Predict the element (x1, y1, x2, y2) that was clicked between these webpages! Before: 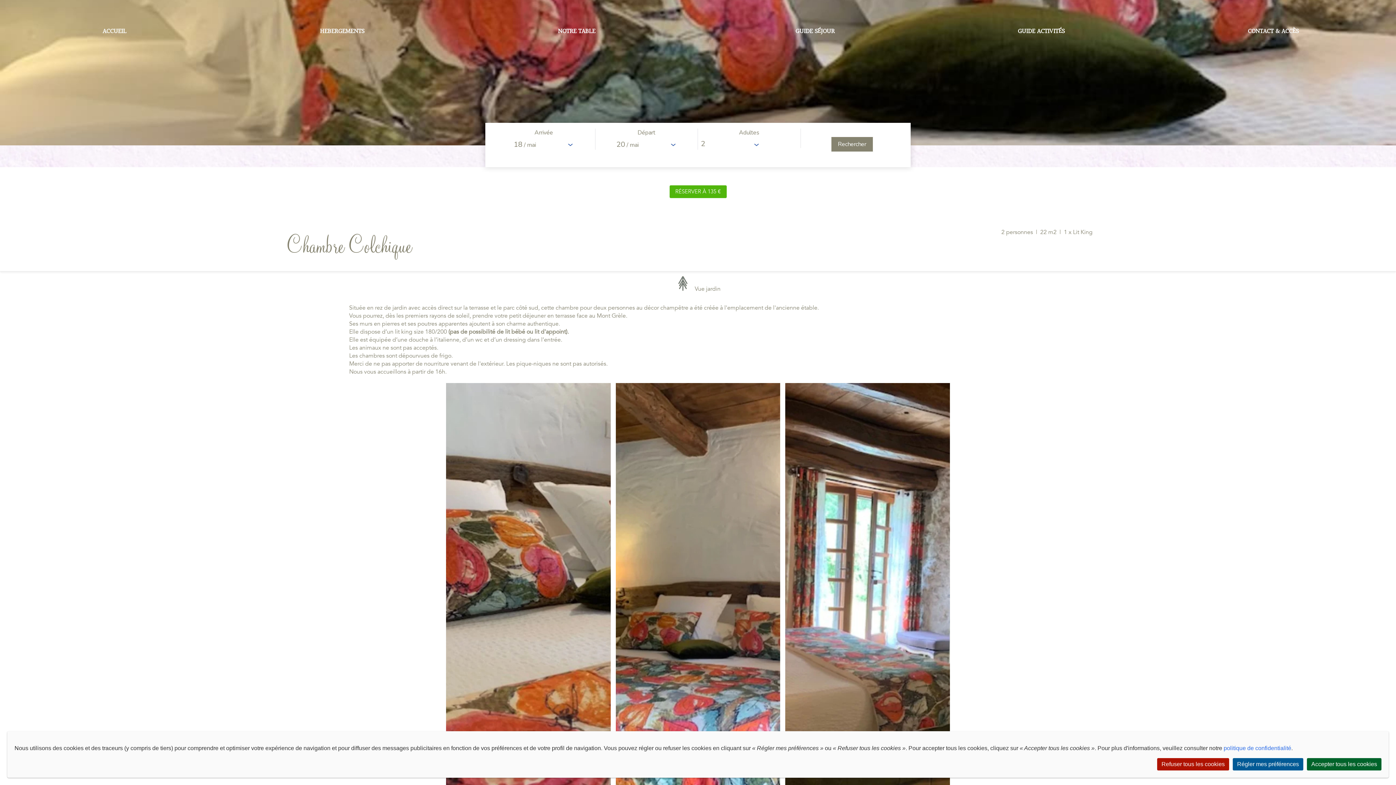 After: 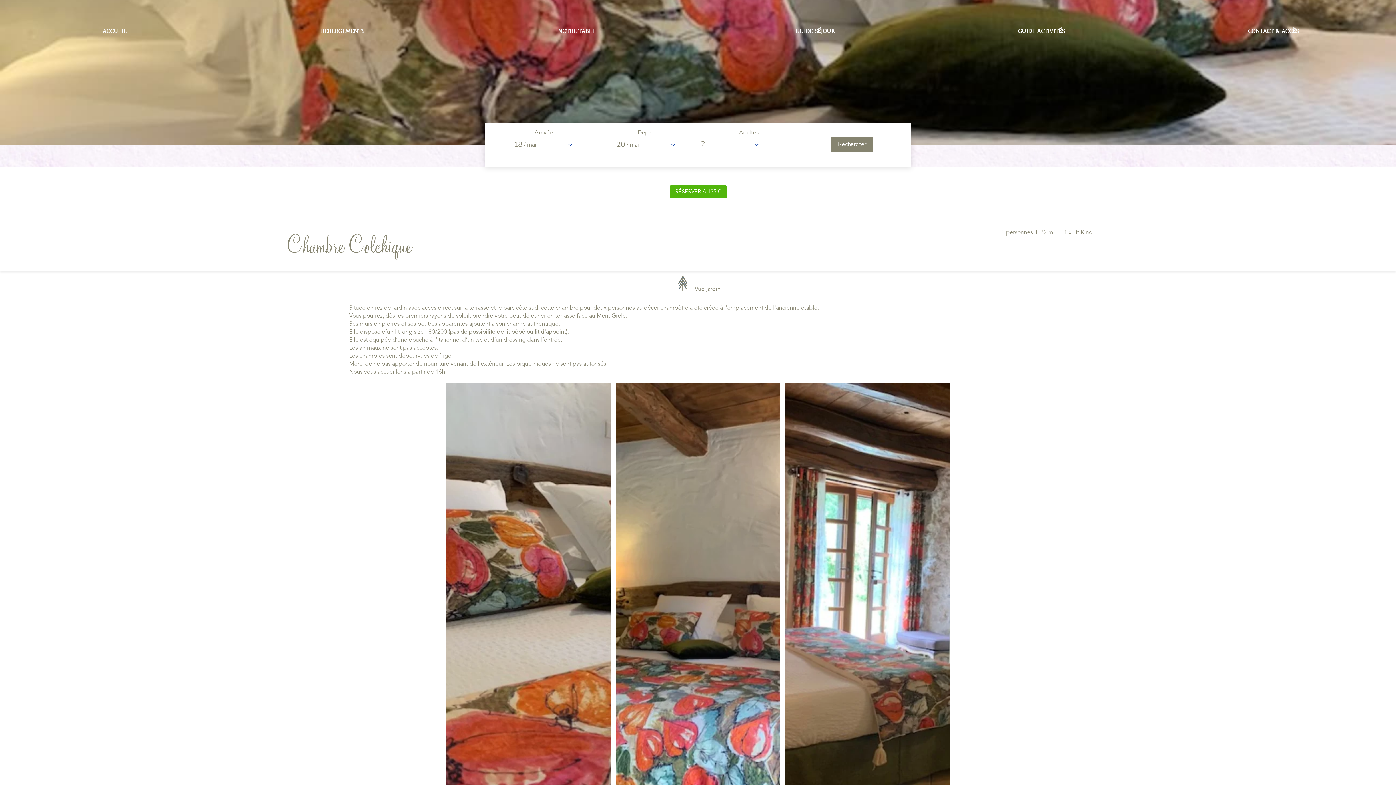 Action: bbox: (1157, 758, 1229, 770) label: Refuser tous les cookies